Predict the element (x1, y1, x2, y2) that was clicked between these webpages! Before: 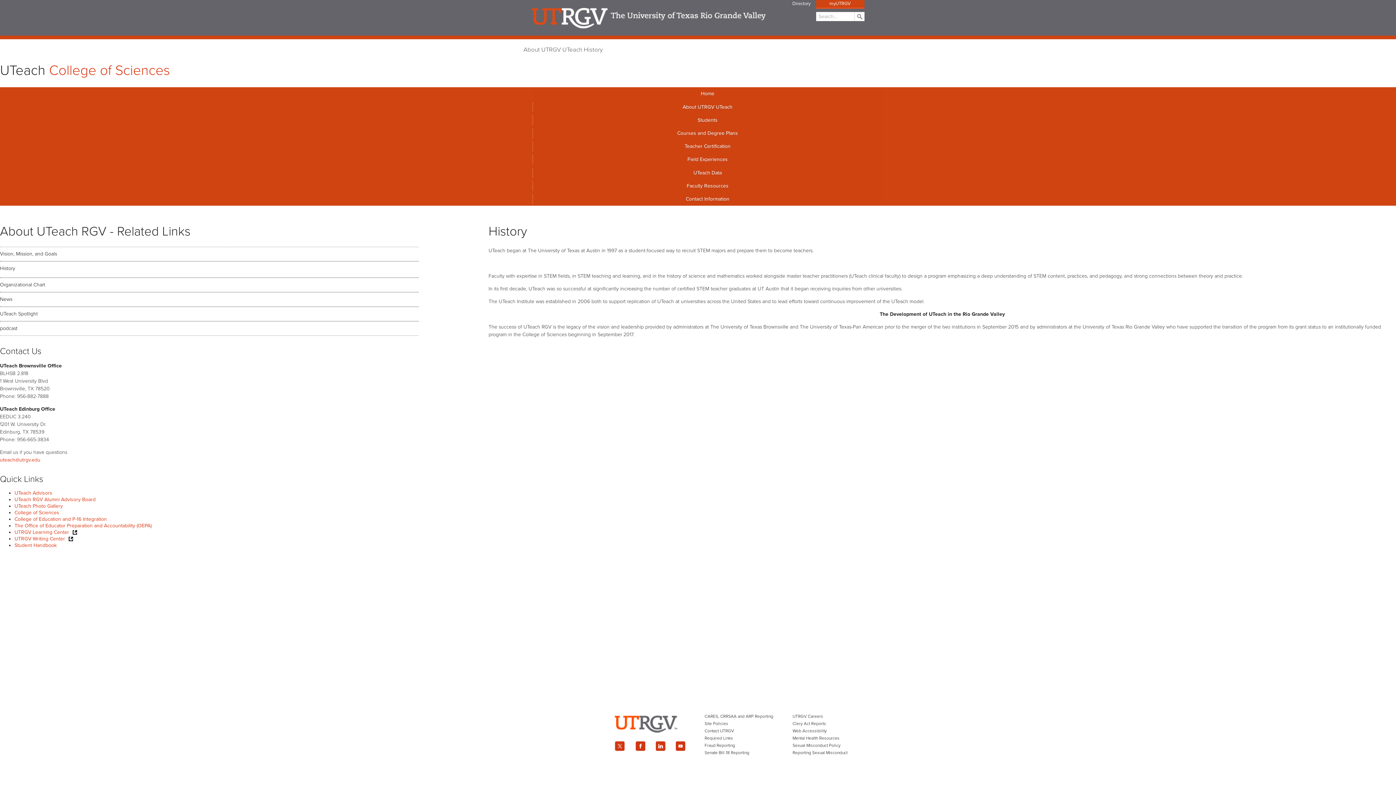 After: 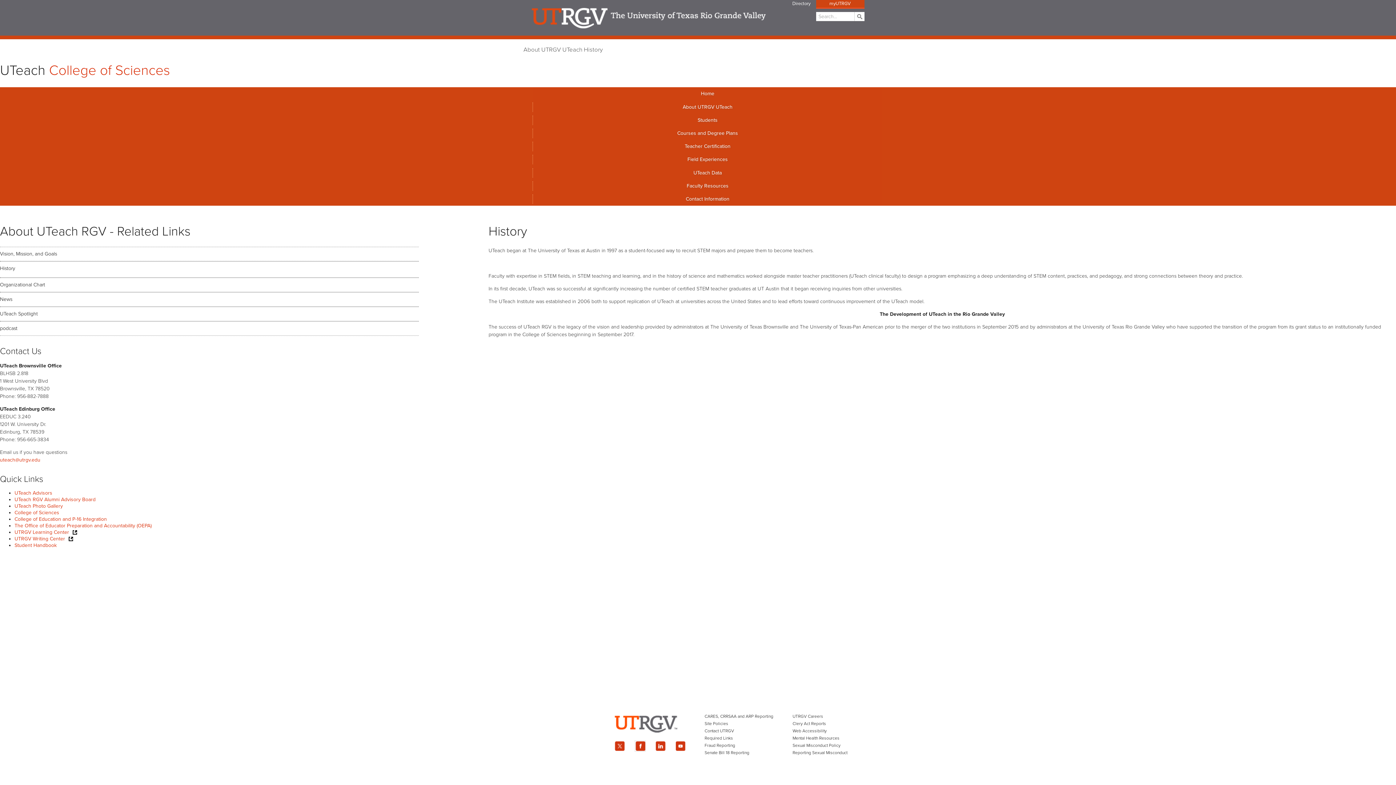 Action: bbox: (635, 741, 645, 751) label: Official UTRGV Facebook page, opens in a new tab